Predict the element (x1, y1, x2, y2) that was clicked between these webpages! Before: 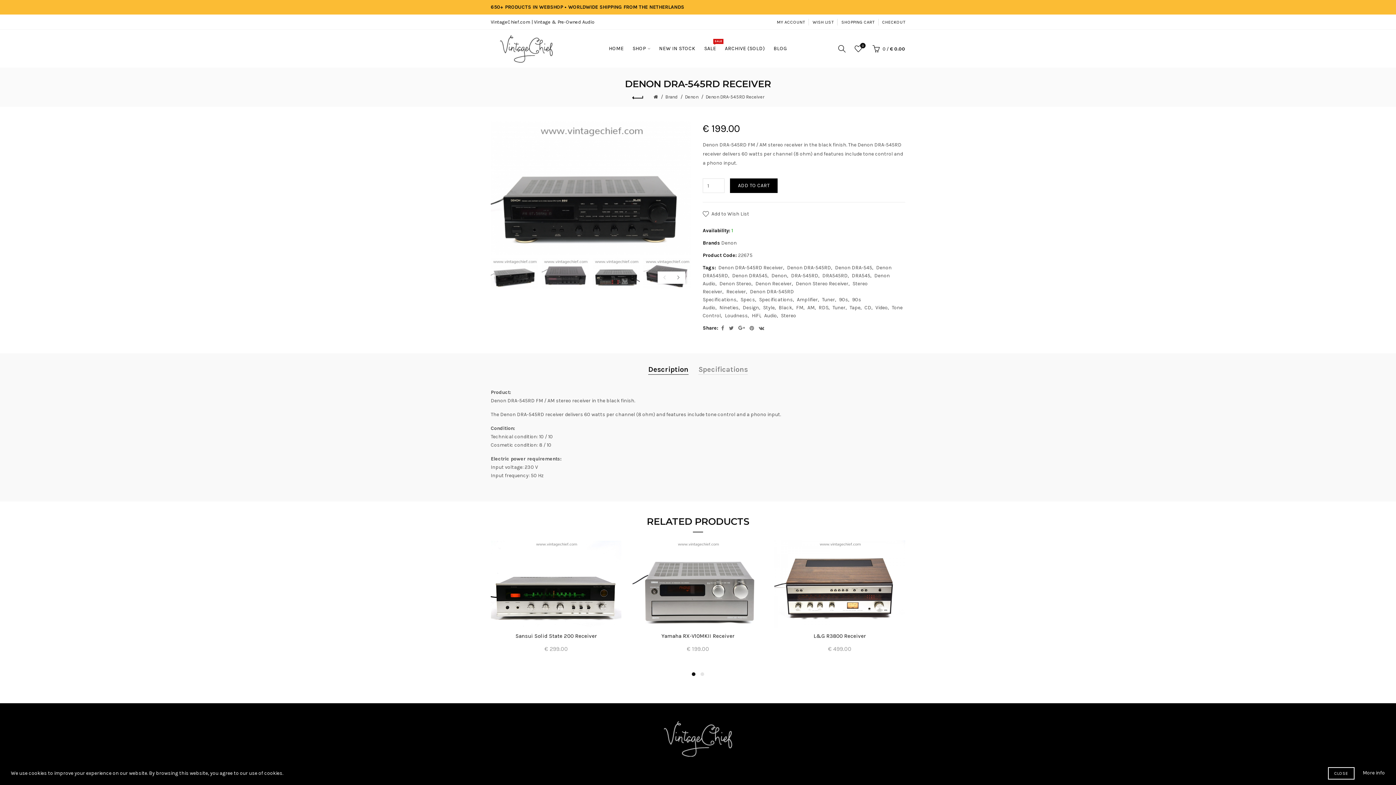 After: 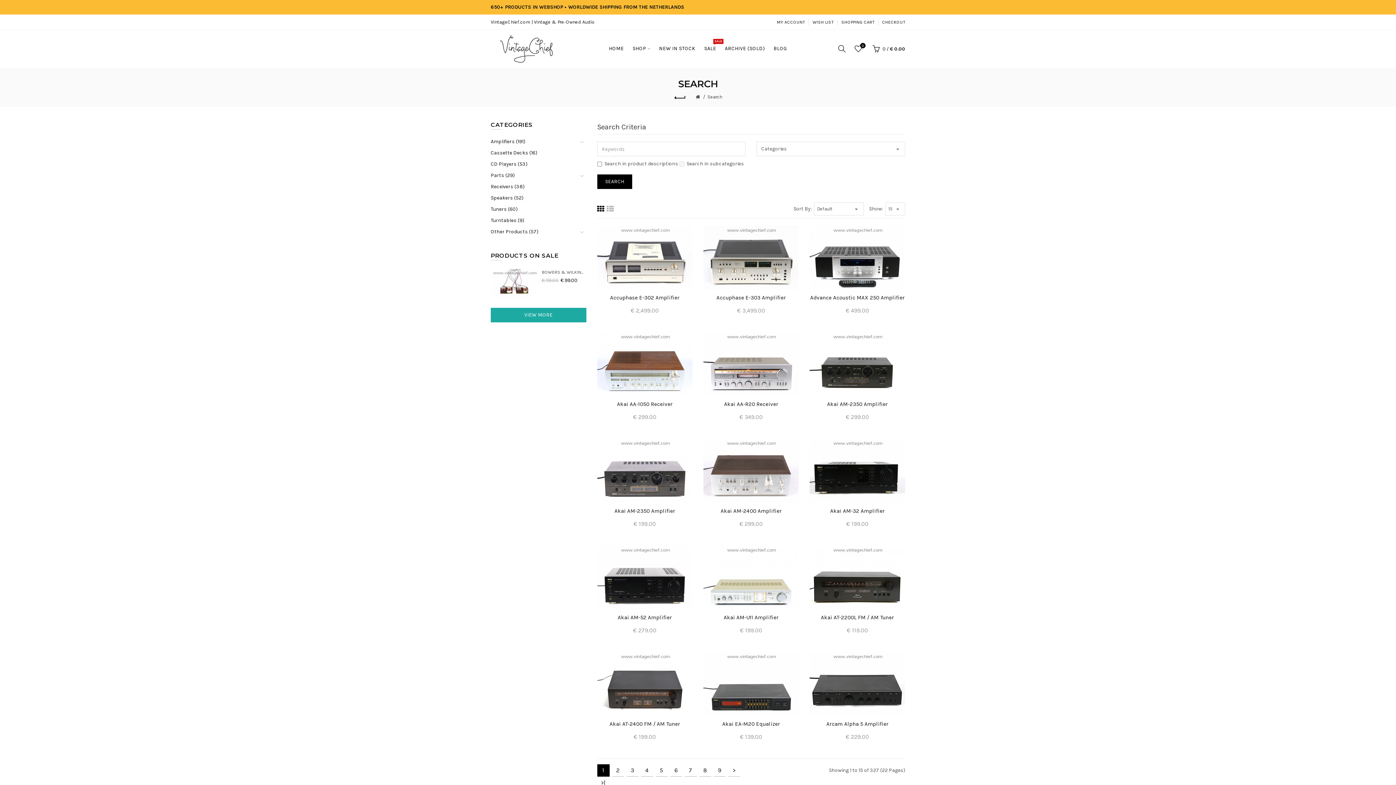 Action: bbox: (803, 304, 814, 310) label: AM